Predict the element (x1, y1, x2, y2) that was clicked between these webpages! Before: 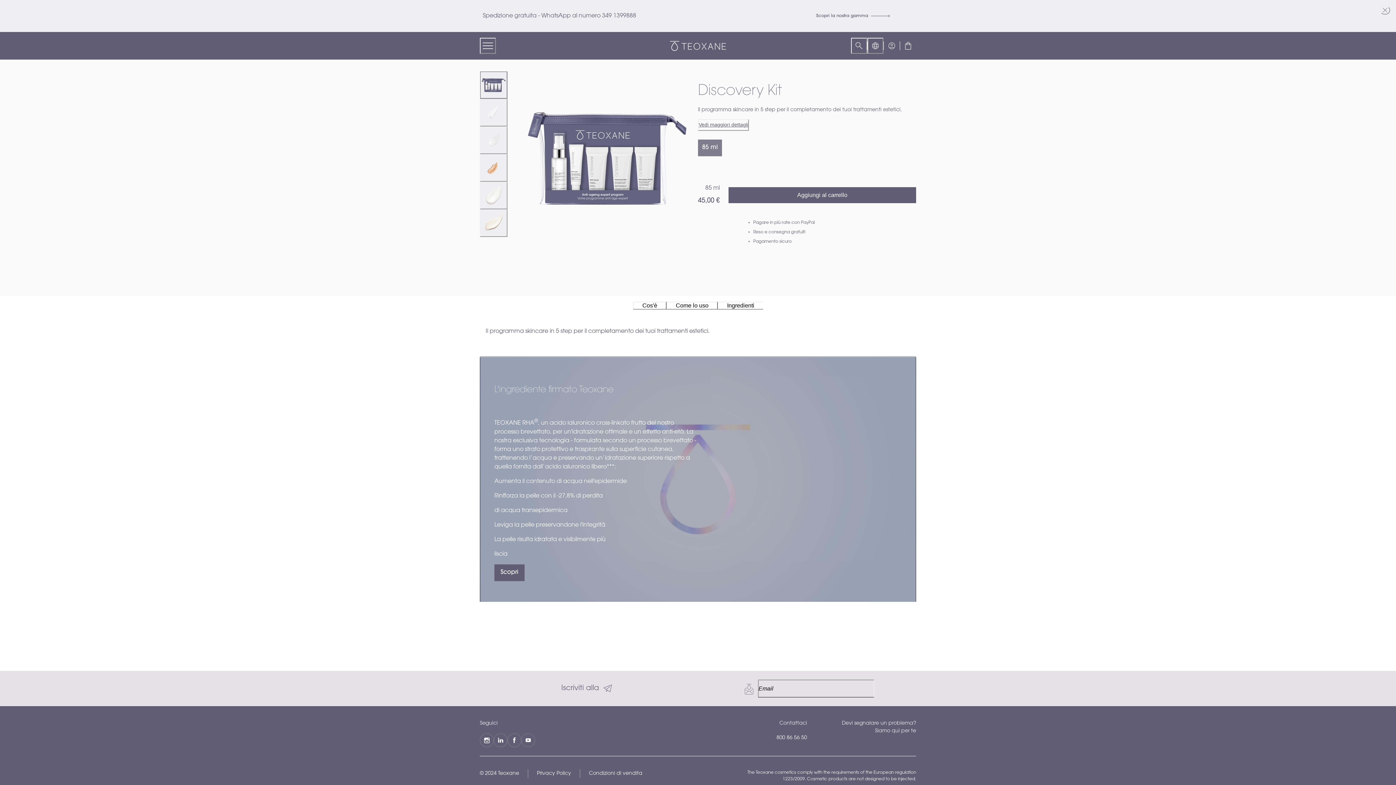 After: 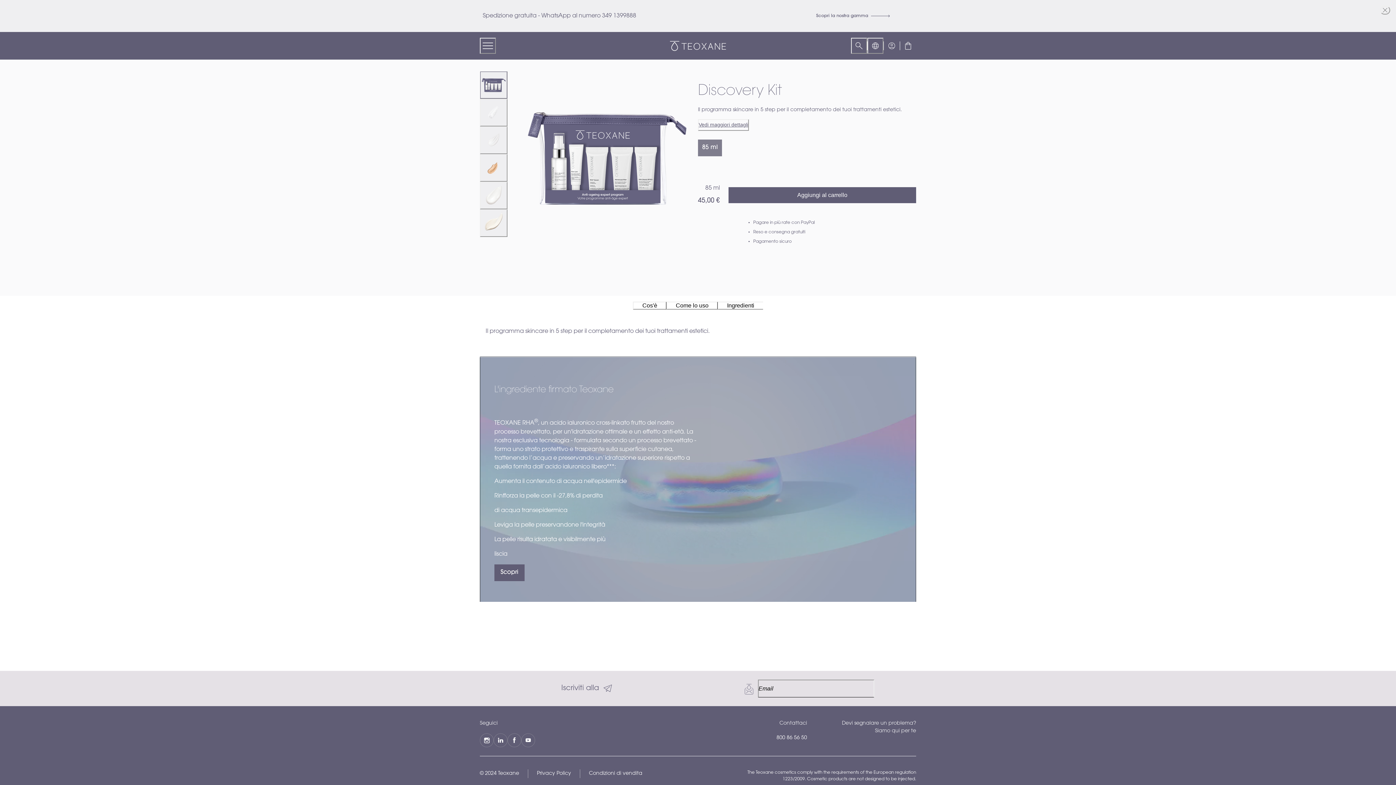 Action: label: Visualizza elemento galleria prodotti 6 bbox: (480, 209, 507, 237)